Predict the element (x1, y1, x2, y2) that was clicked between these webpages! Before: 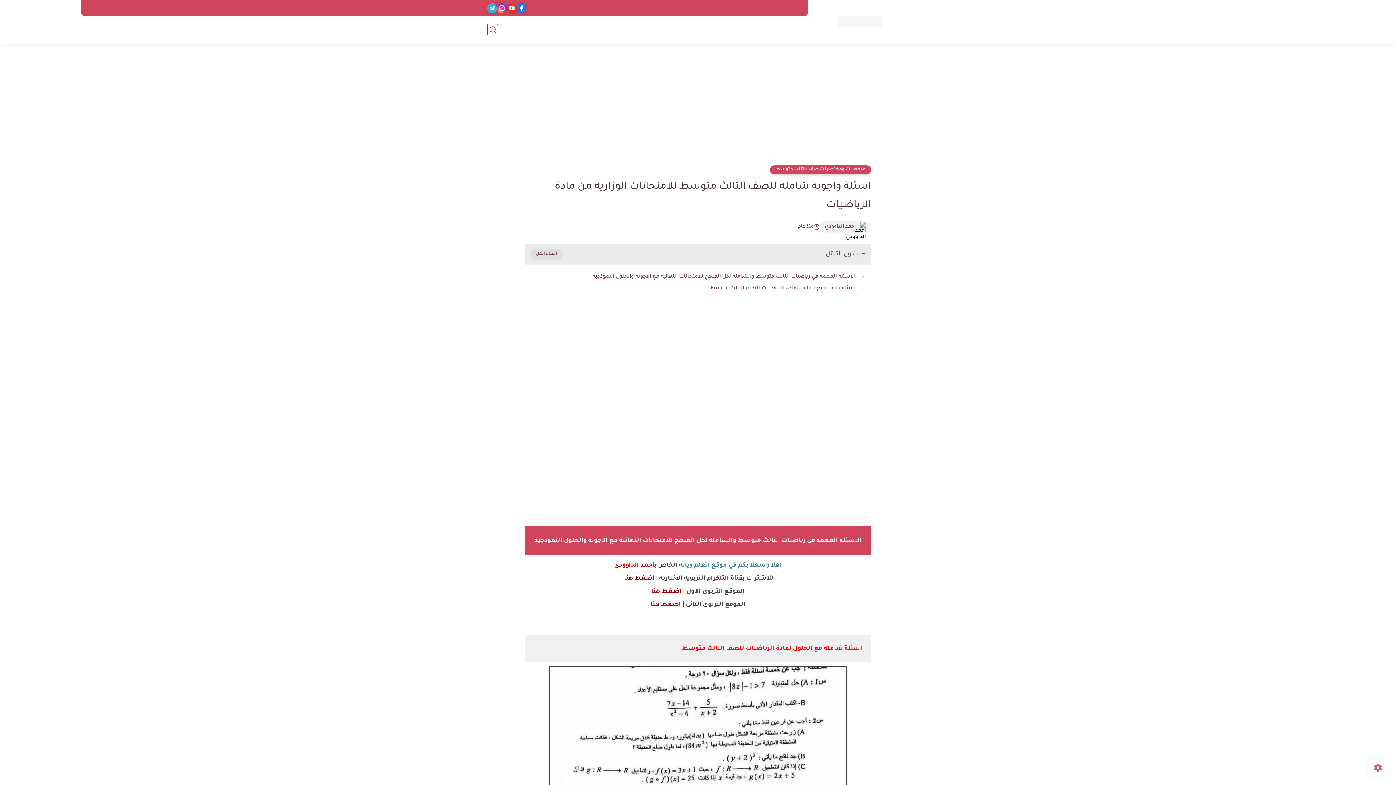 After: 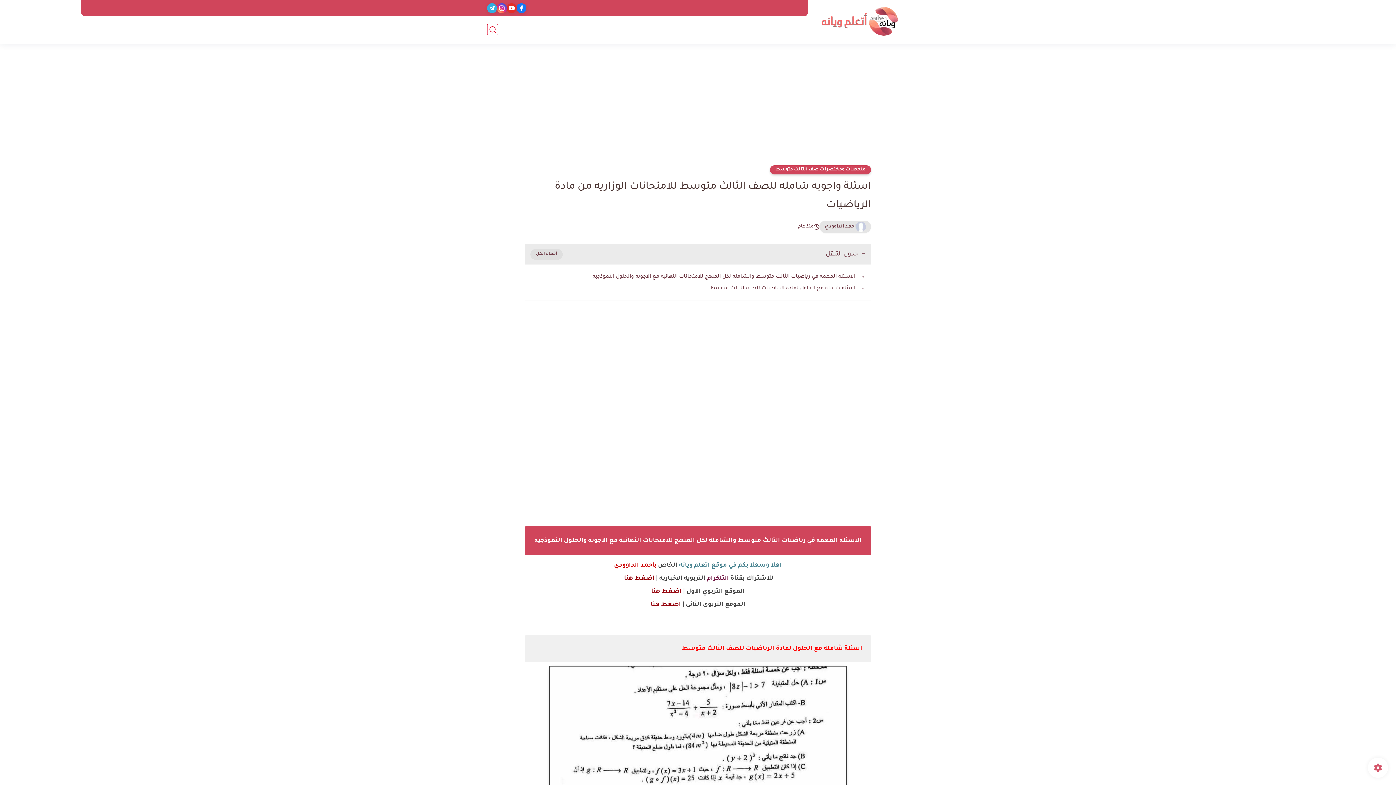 Action: bbox: (825, 223, 856, 230) label: احمد الداوودي